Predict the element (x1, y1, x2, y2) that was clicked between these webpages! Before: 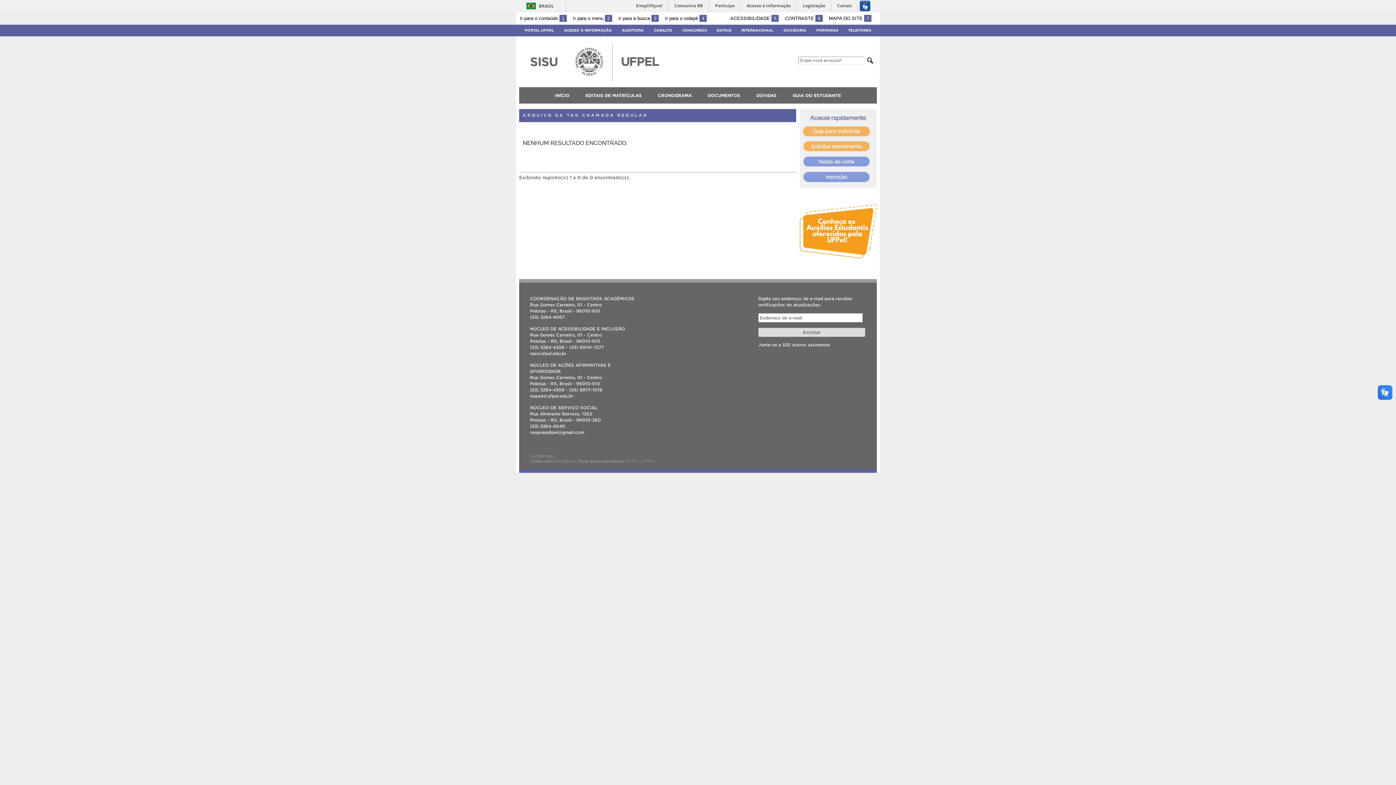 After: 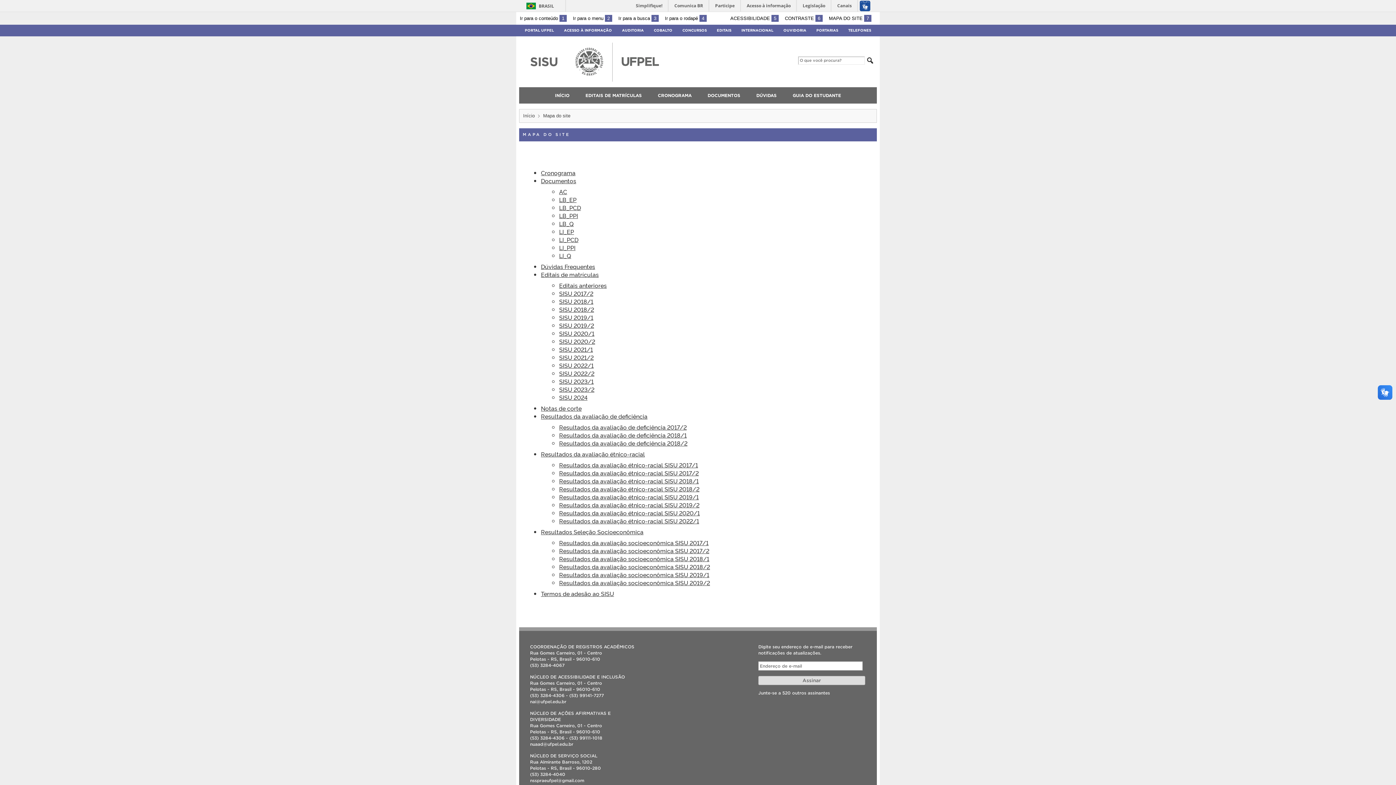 Action: bbox: (829, 15, 871, 21) label: MAPA DO SITE 7